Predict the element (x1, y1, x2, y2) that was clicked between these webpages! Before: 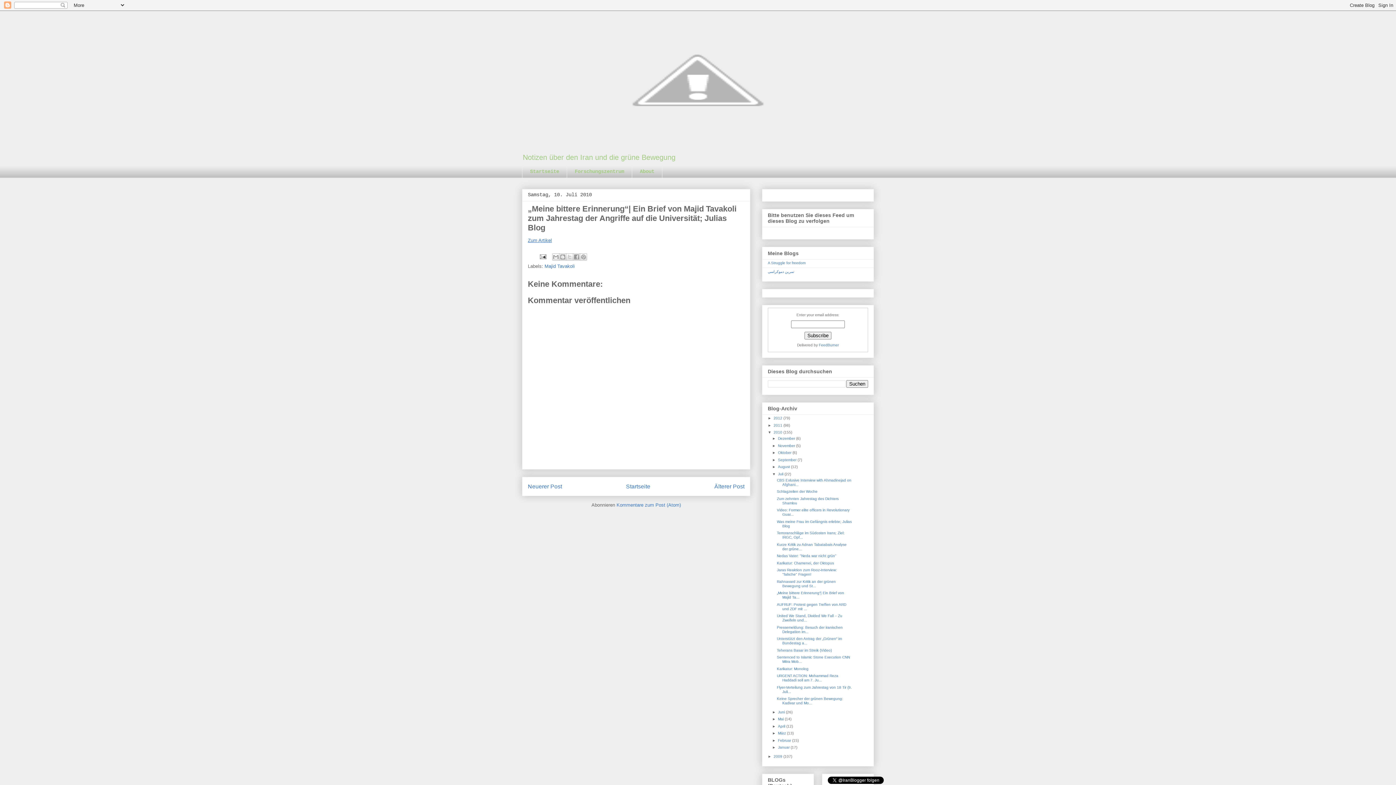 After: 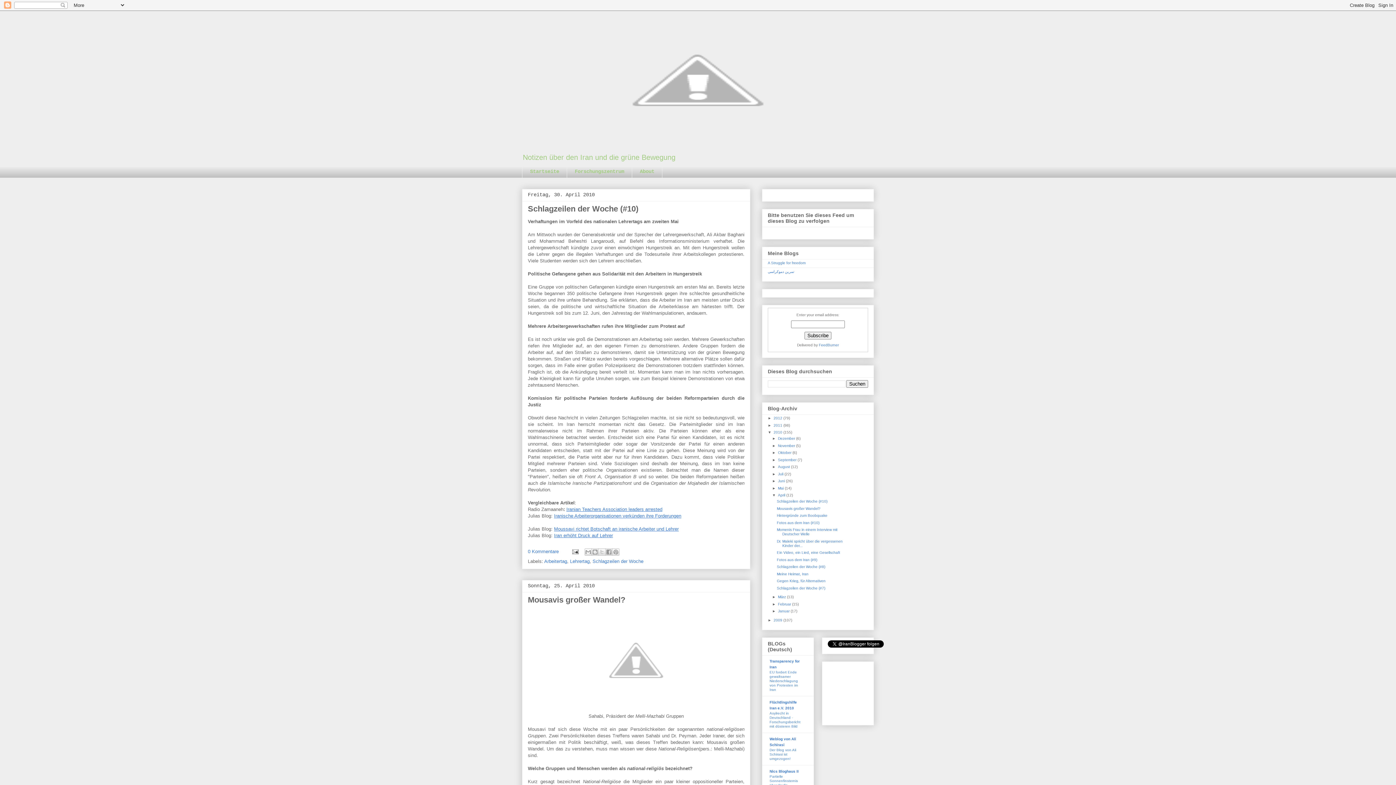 Action: label: April  bbox: (778, 724, 786, 728)